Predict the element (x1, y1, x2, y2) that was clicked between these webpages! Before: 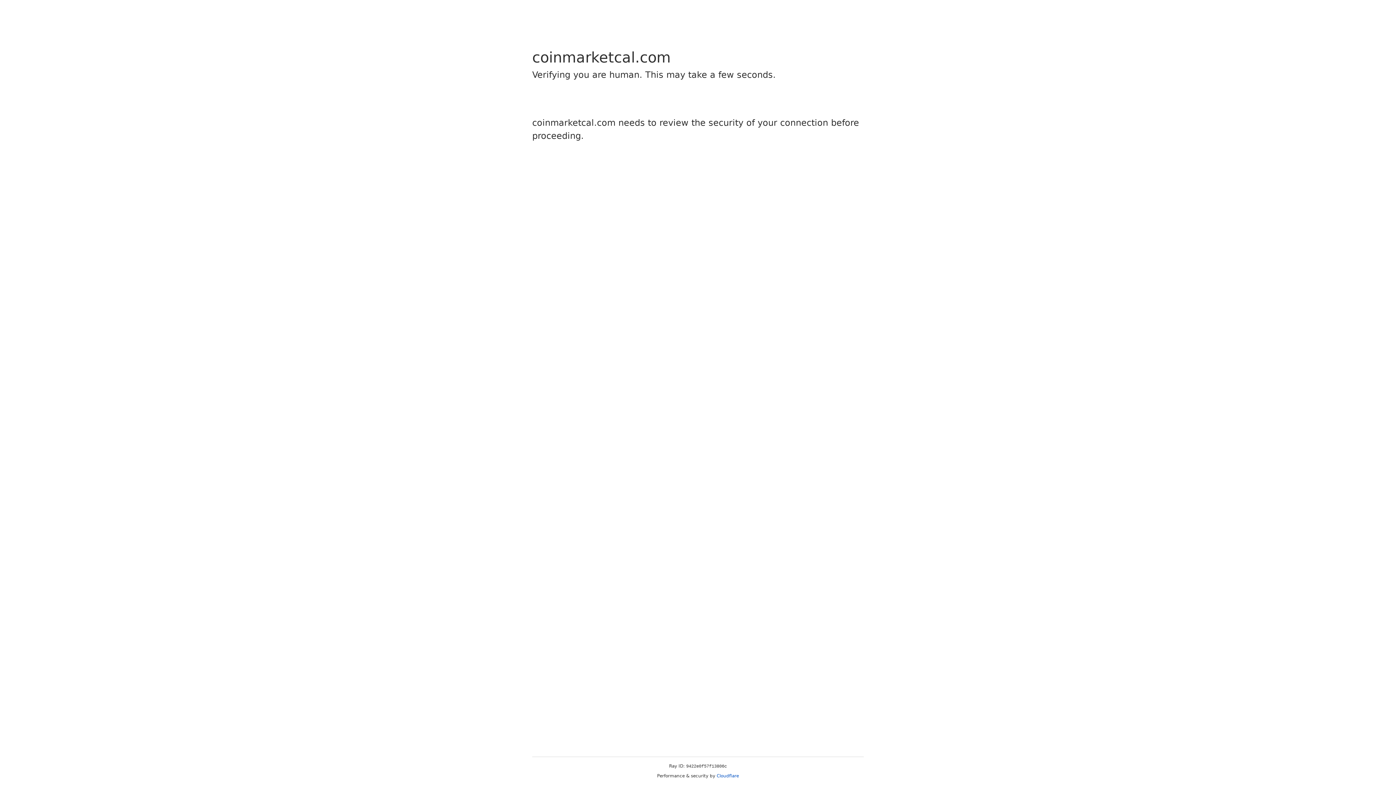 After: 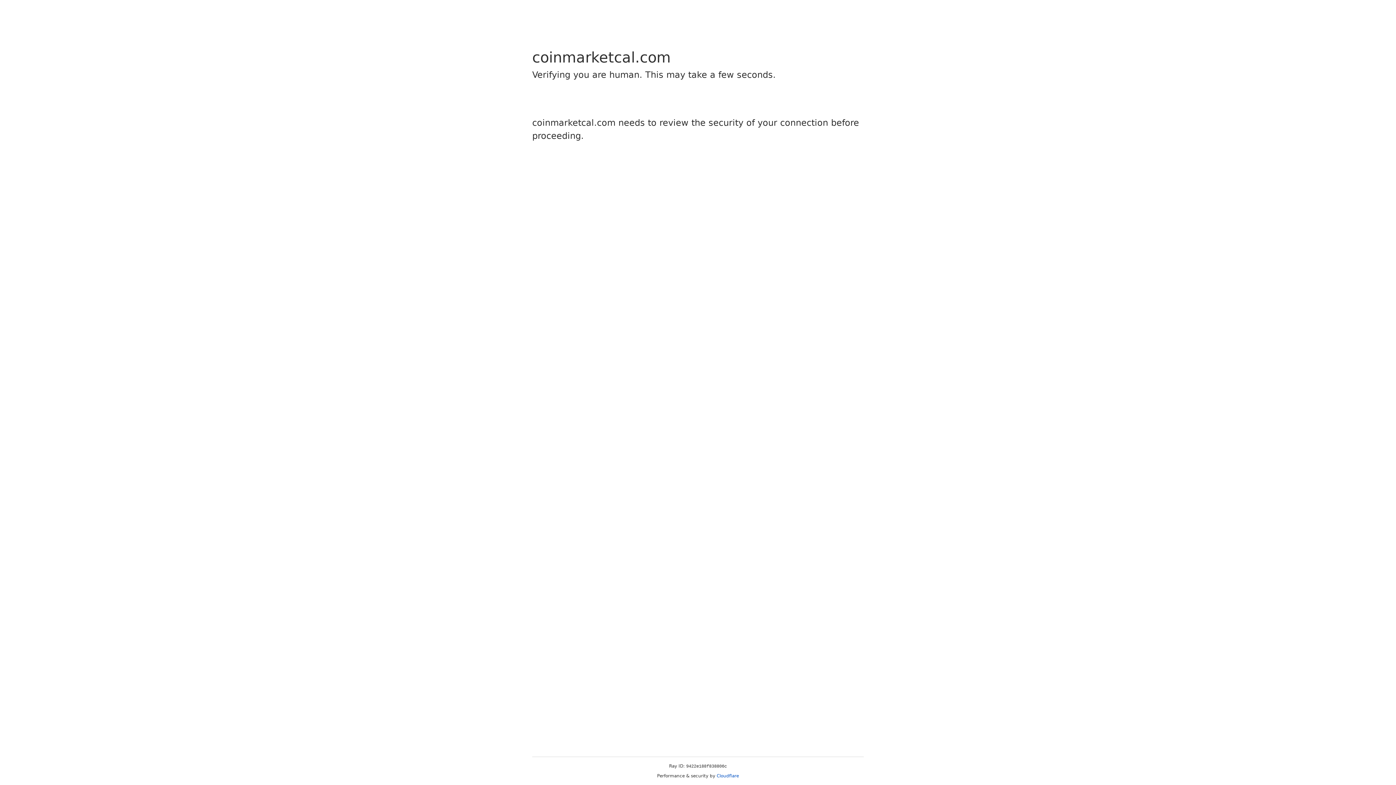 Action: label: Cloudflare bbox: (716, 773, 739, 778)